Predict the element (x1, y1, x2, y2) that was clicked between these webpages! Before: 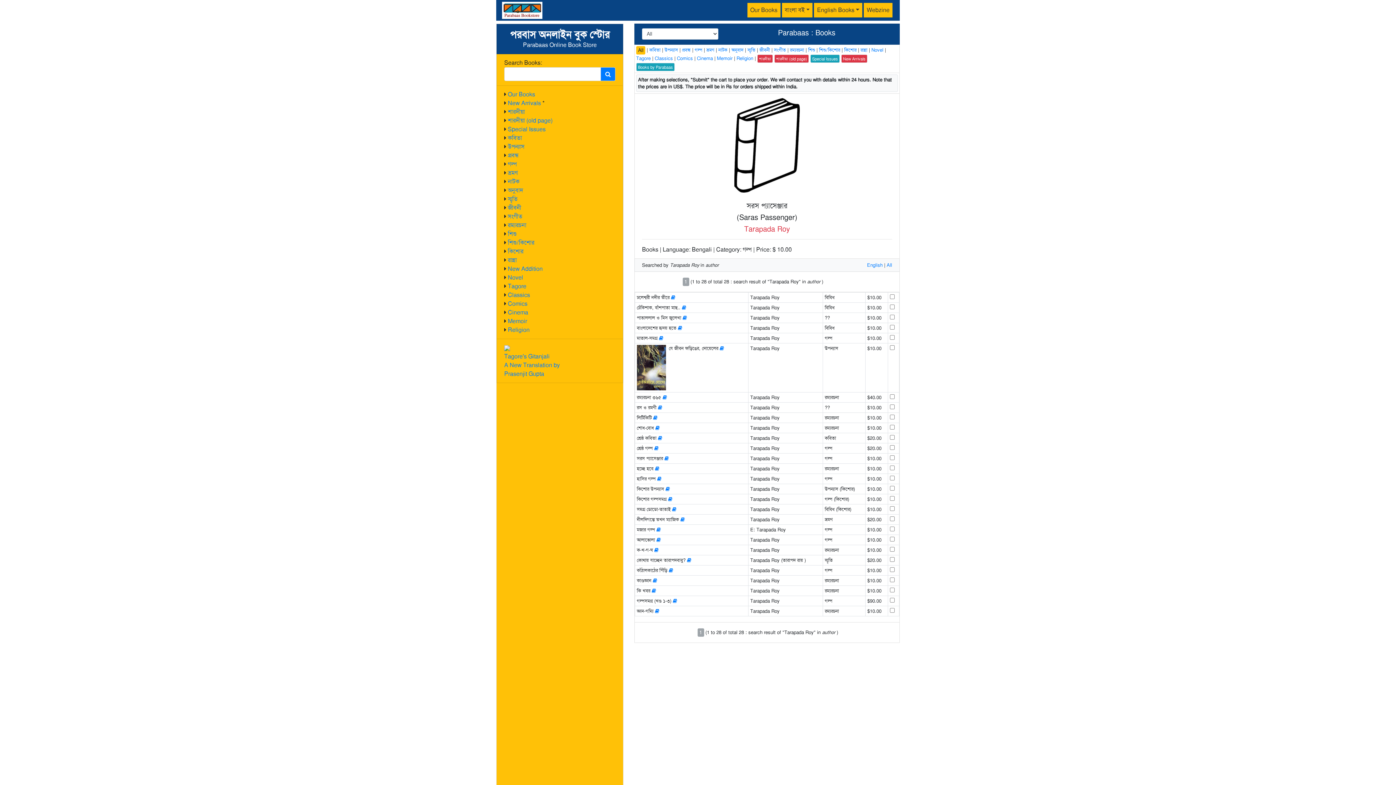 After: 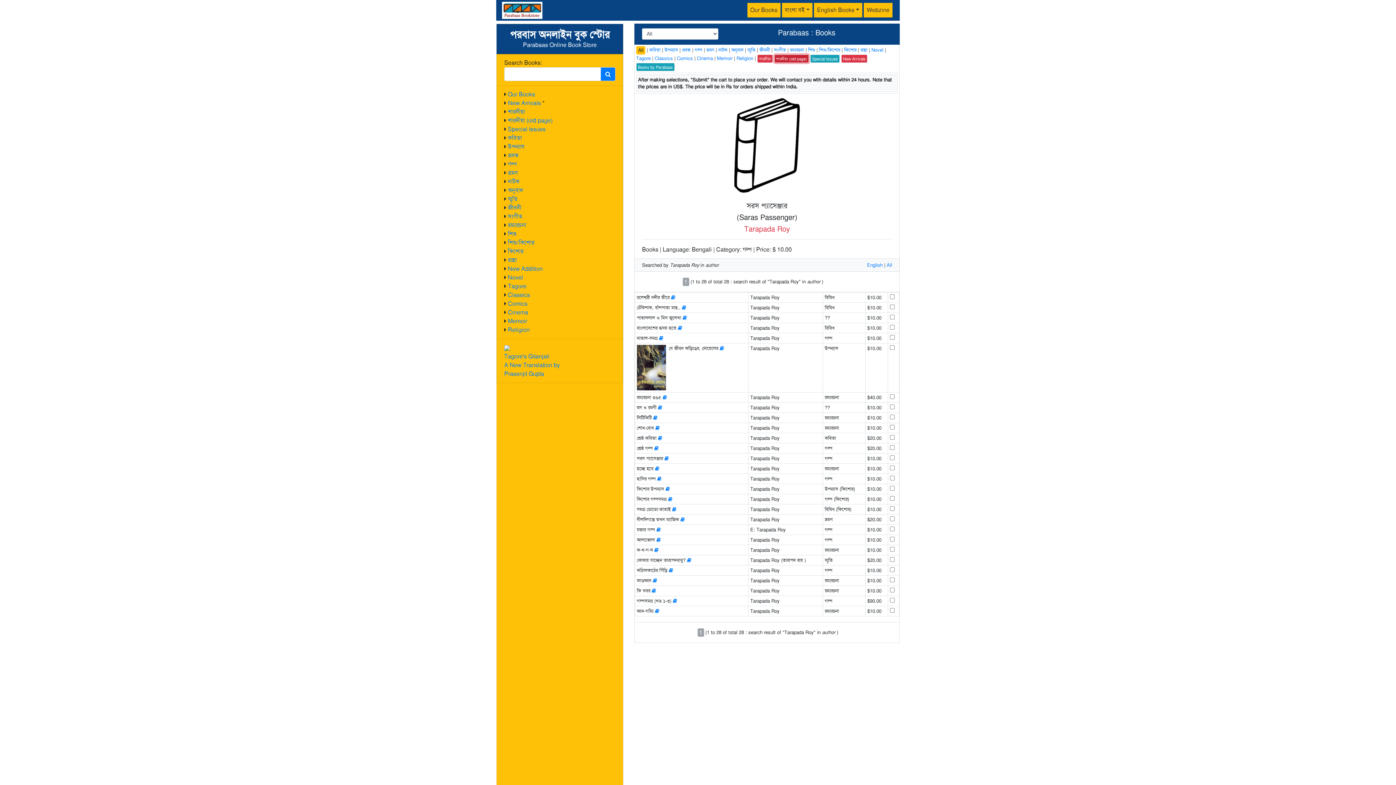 Action: label: শারদীয়া (old page) bbox: (774, 54, 809, 62)